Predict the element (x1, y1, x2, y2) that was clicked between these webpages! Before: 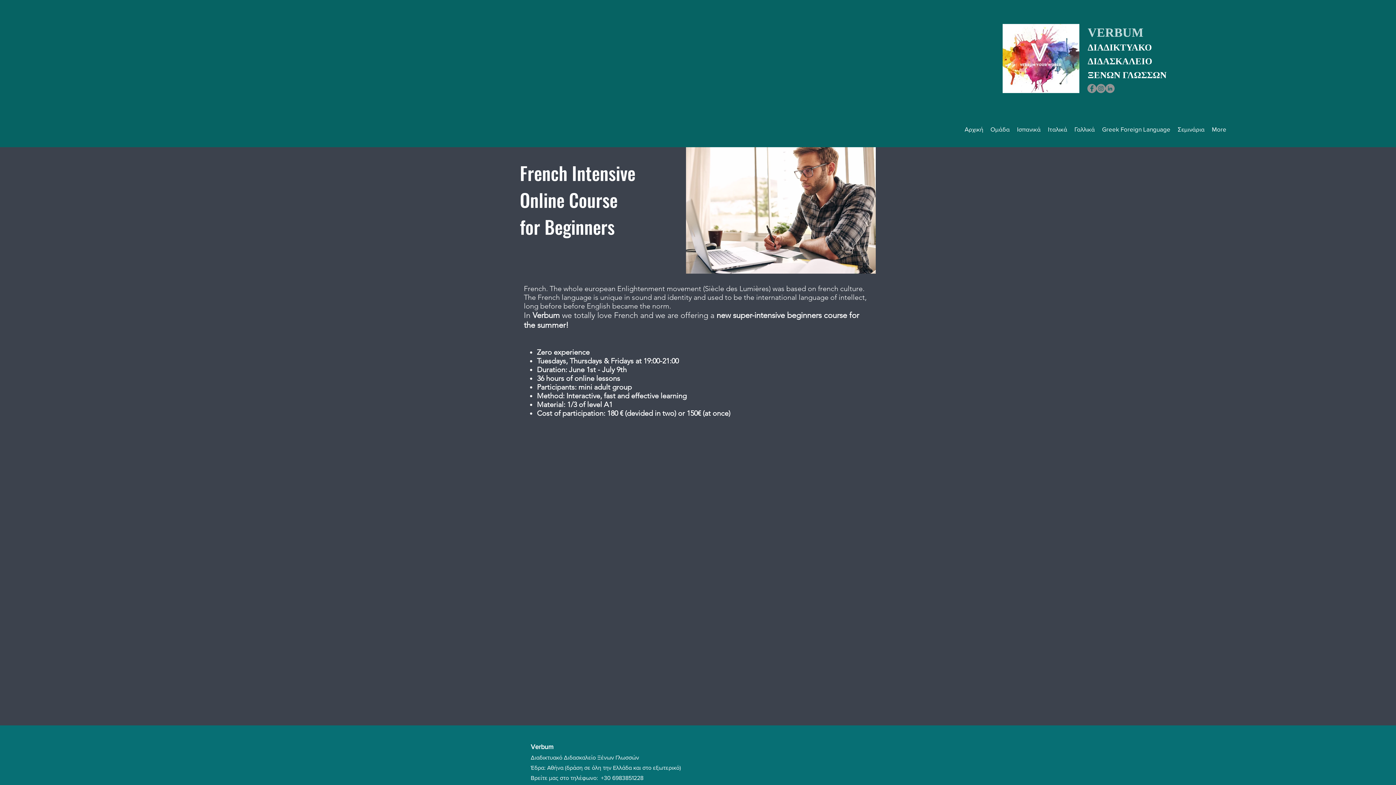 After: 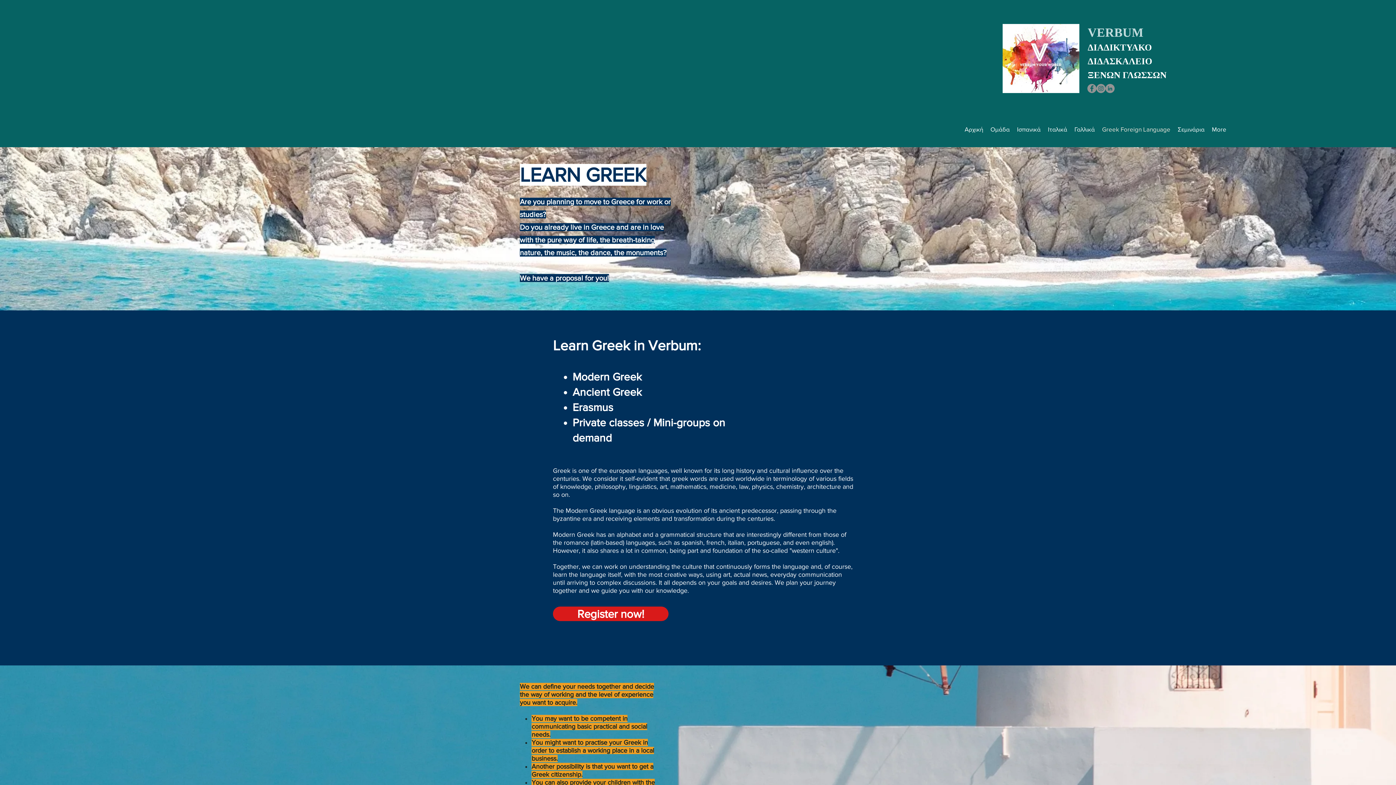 Action: label: Greek Foreign Language bbox: (1098, 122, 1174, 135)